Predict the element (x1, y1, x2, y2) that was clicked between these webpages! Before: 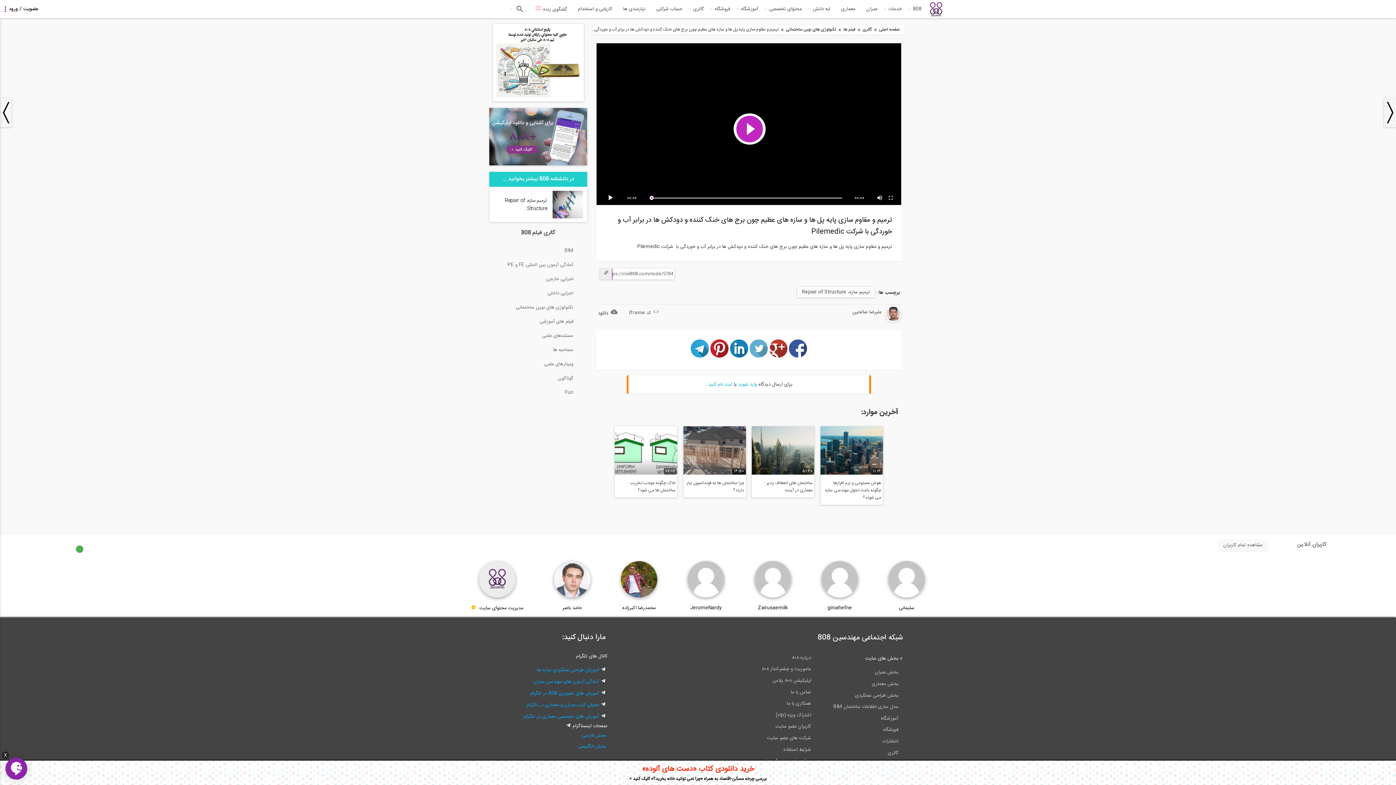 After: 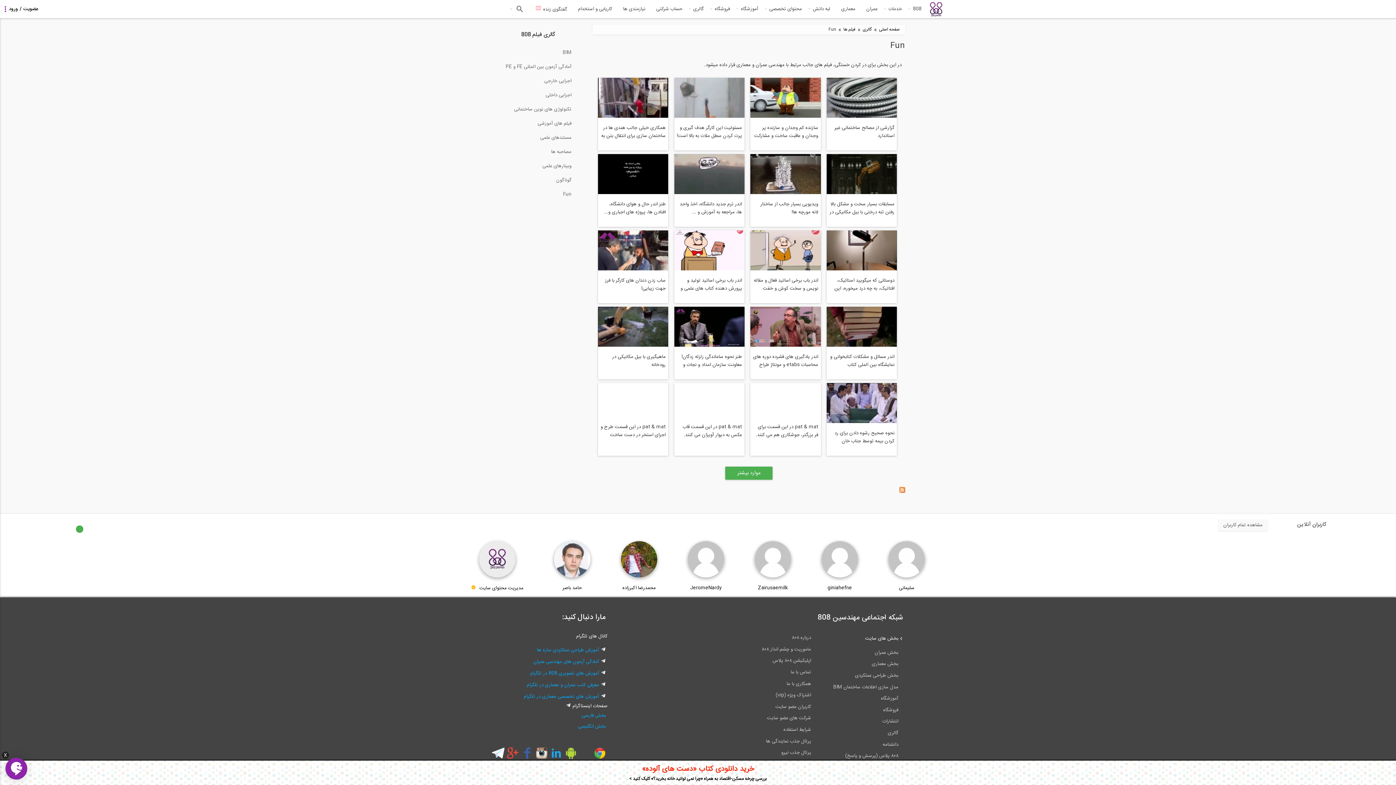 Action: label: Fun bbox: (489, 385, 587, 399)